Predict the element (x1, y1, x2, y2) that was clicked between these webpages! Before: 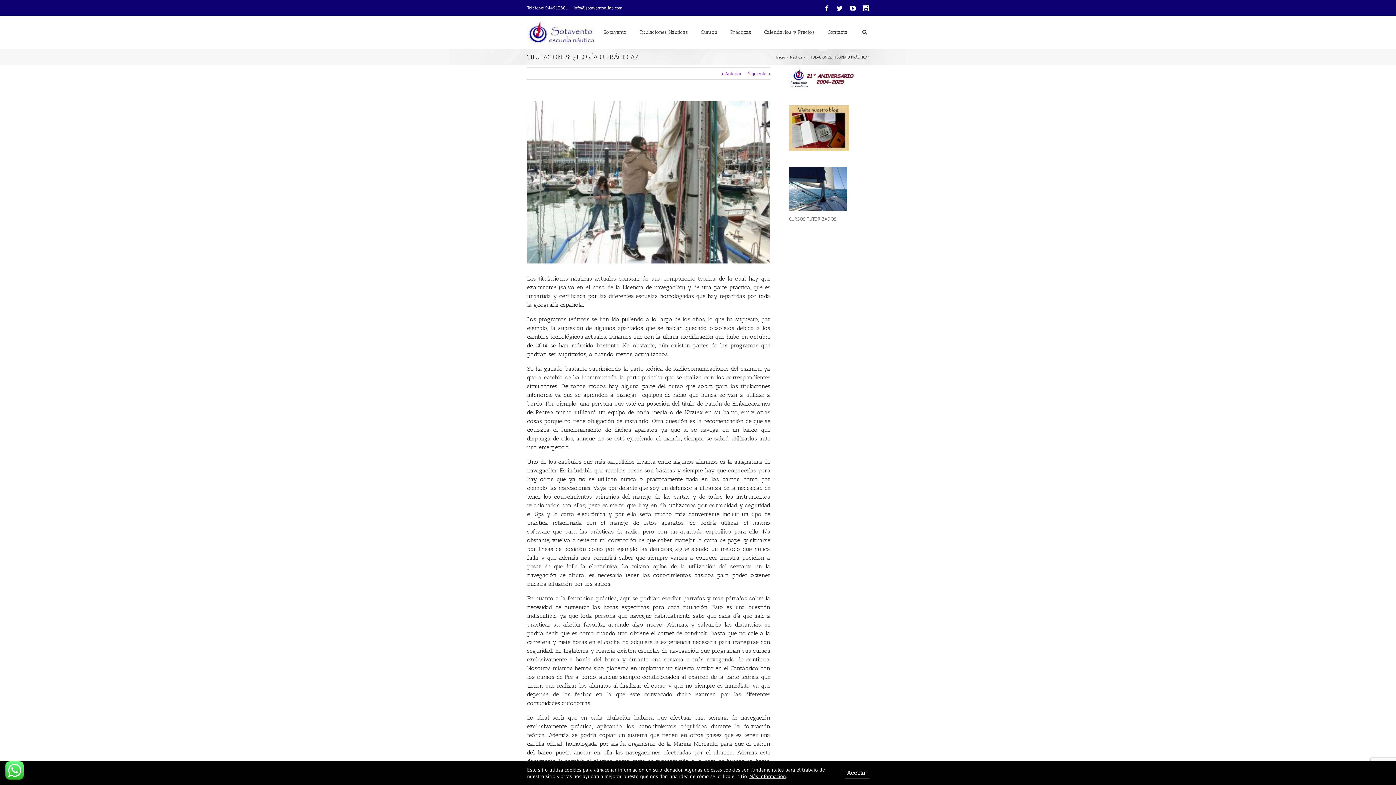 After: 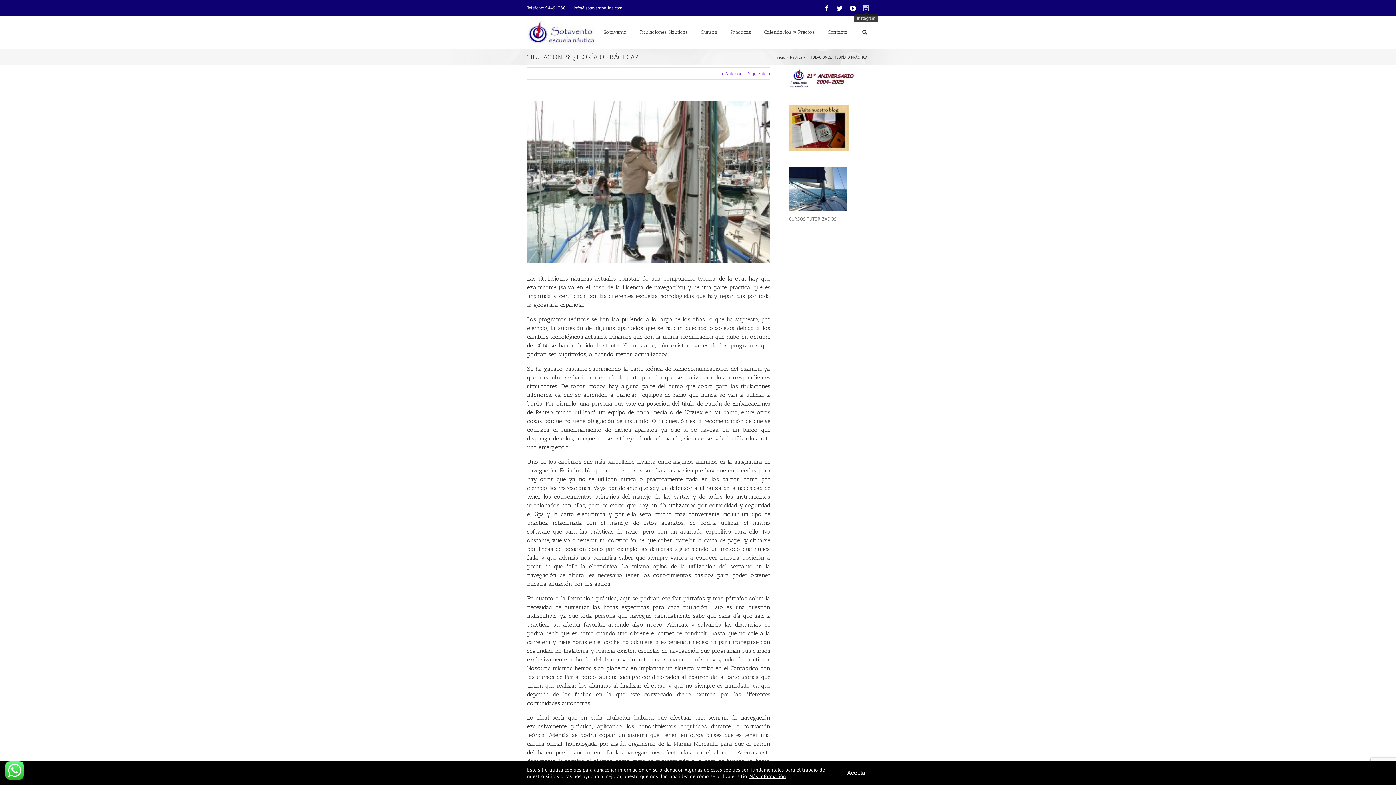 Action: bbox: (863, 5, 869, 11)